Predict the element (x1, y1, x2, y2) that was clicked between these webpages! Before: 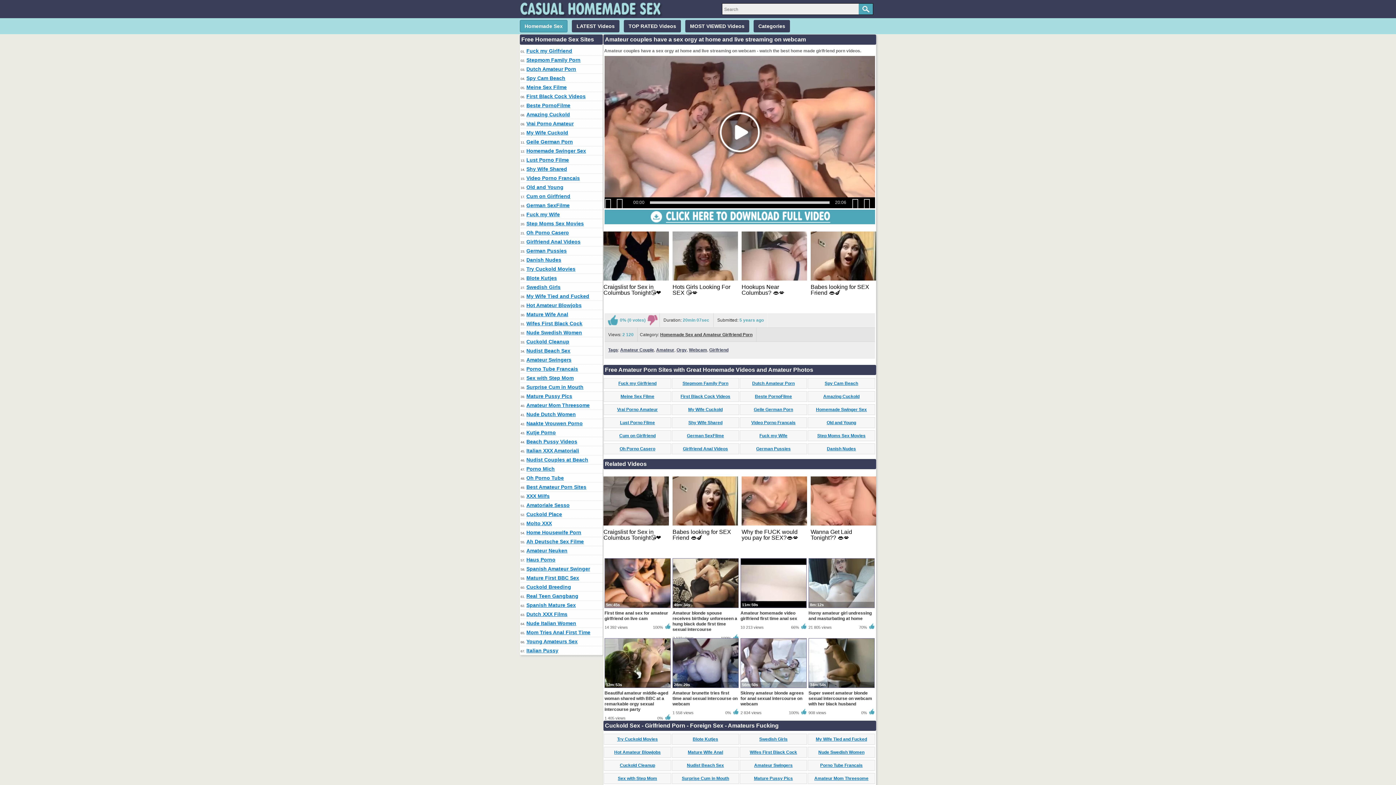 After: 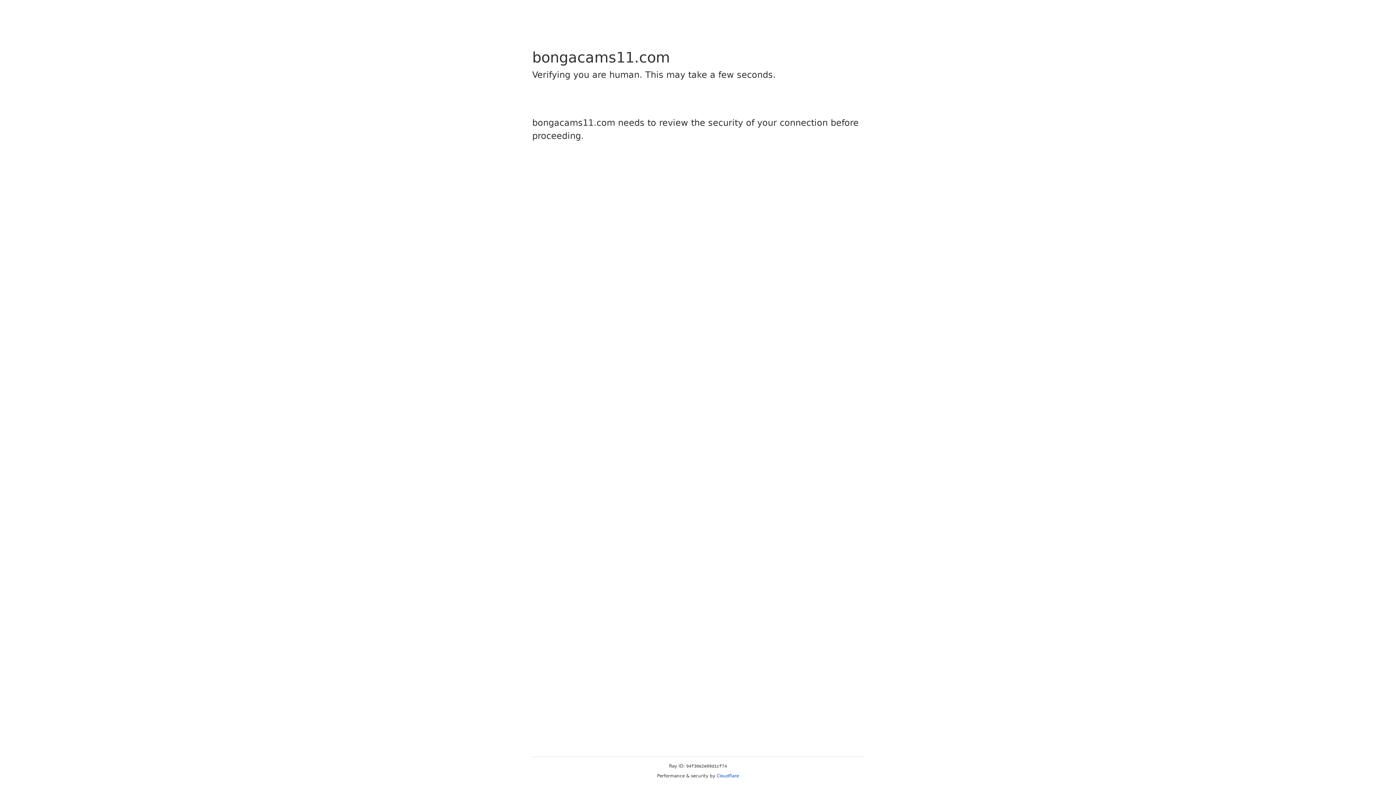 Action: bbox: (526, 84, 566, 90) label: Meine Sex Filme